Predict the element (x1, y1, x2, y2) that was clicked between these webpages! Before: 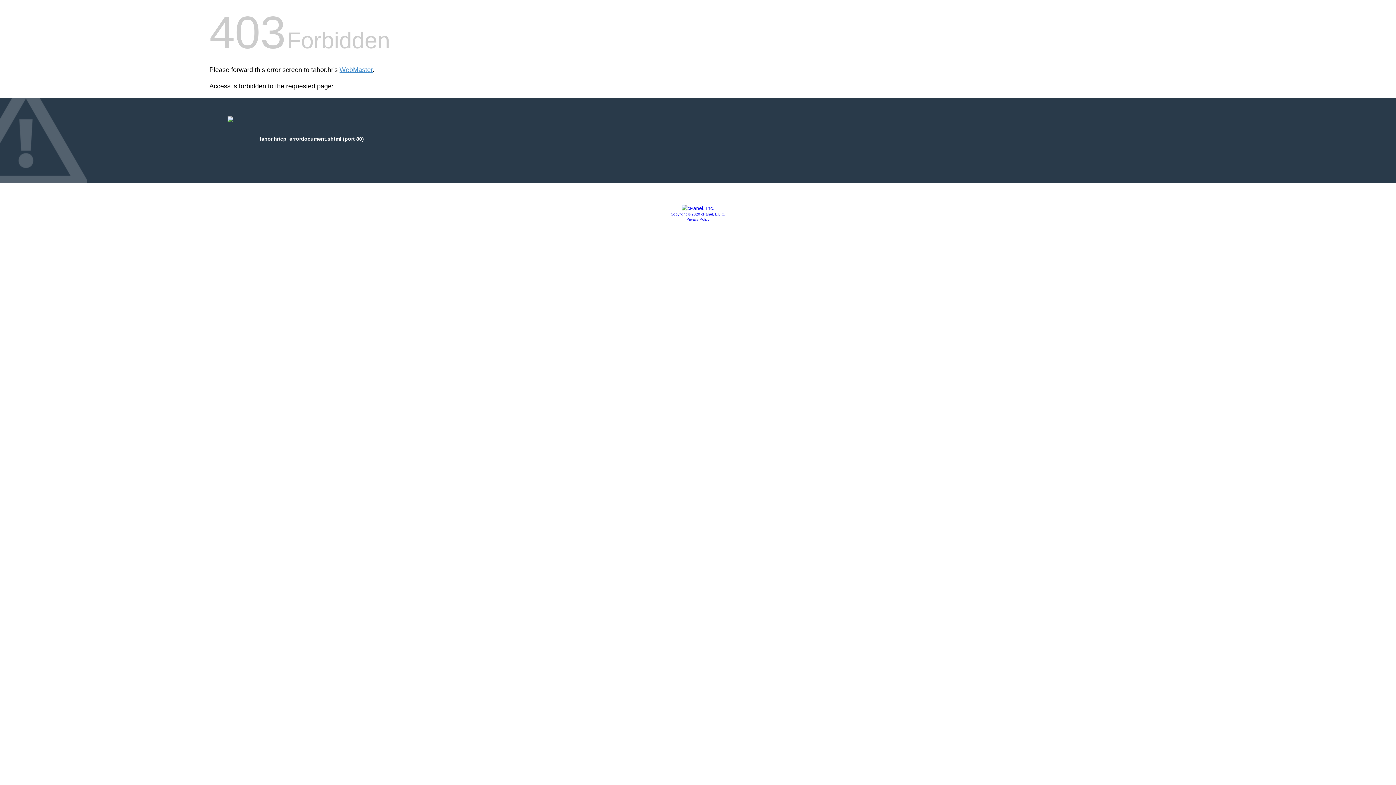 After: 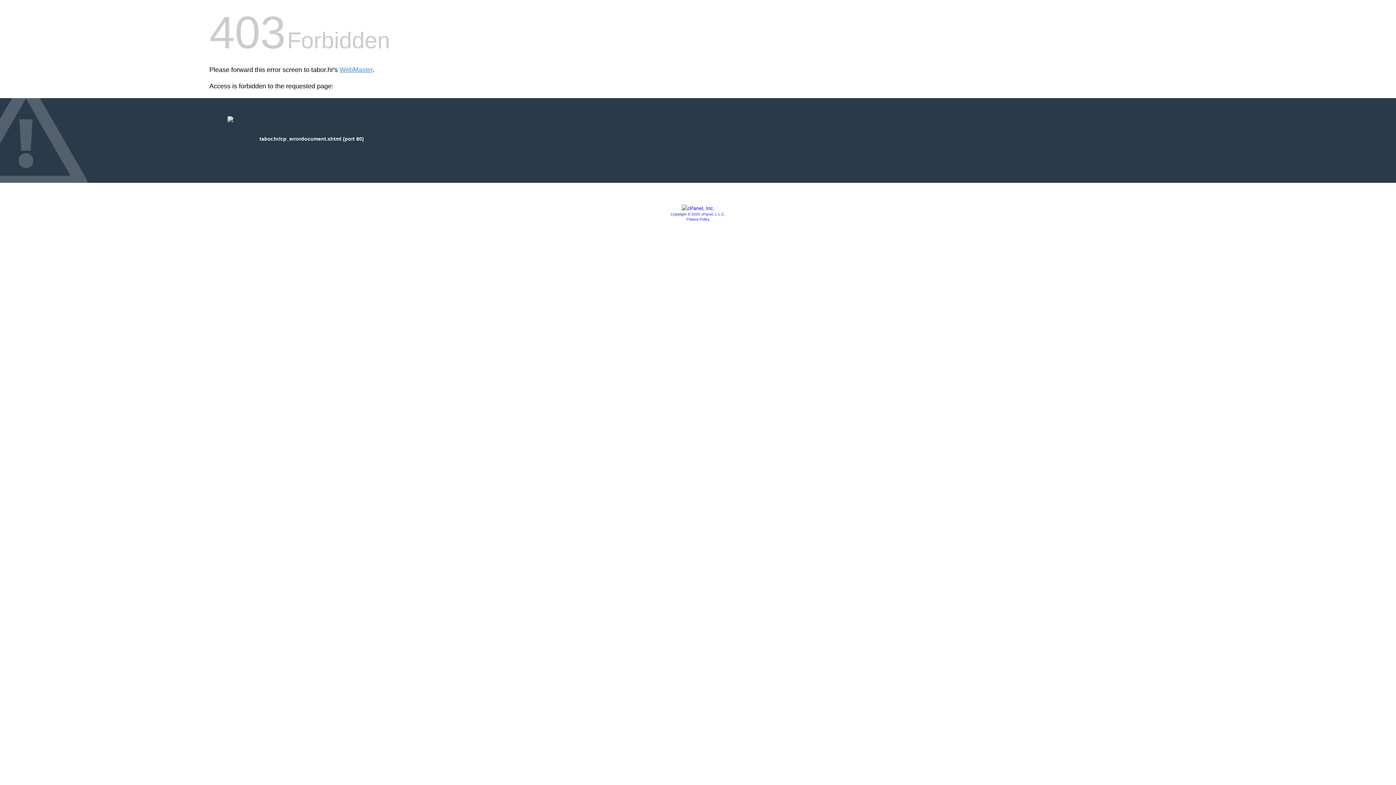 Action: bbox: (686, 217, 709, 221) label: Privacy Policy